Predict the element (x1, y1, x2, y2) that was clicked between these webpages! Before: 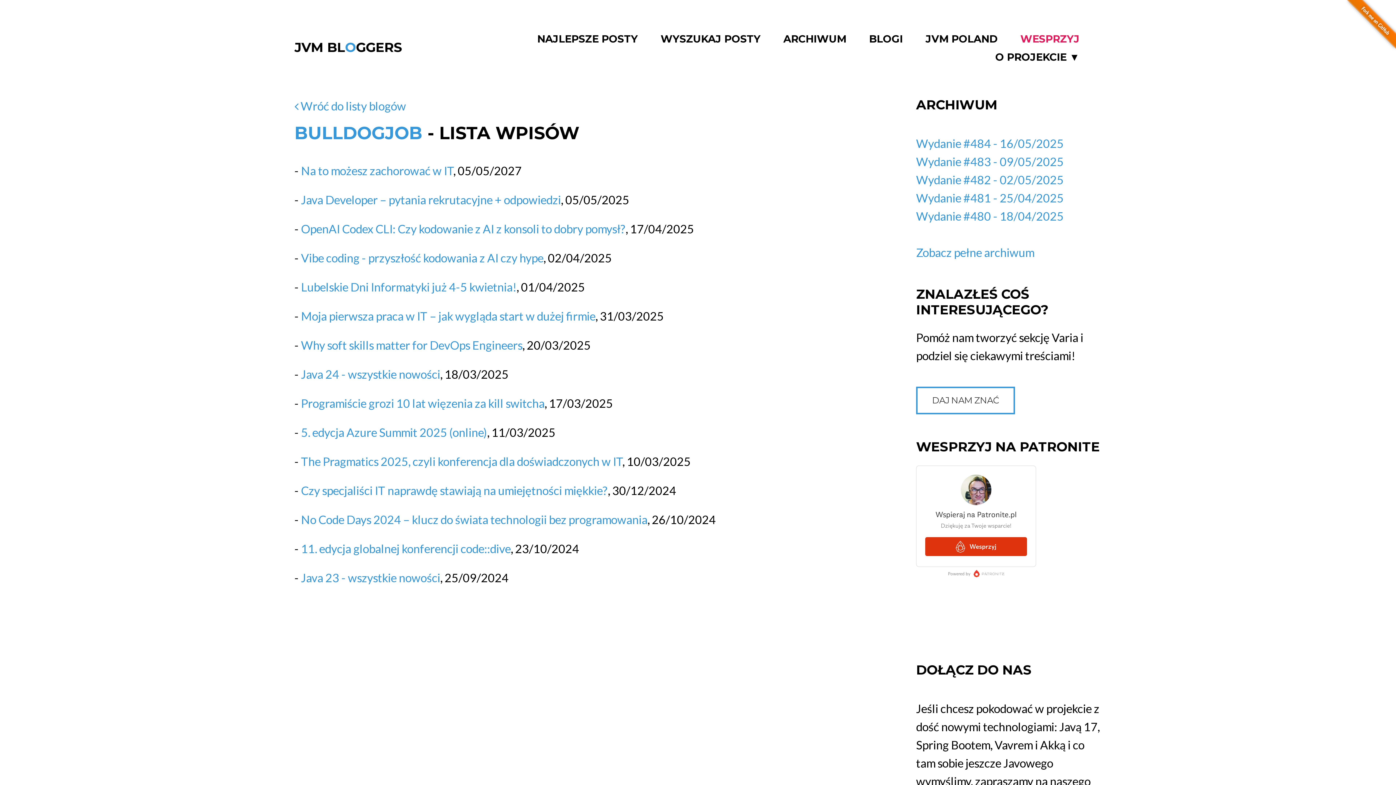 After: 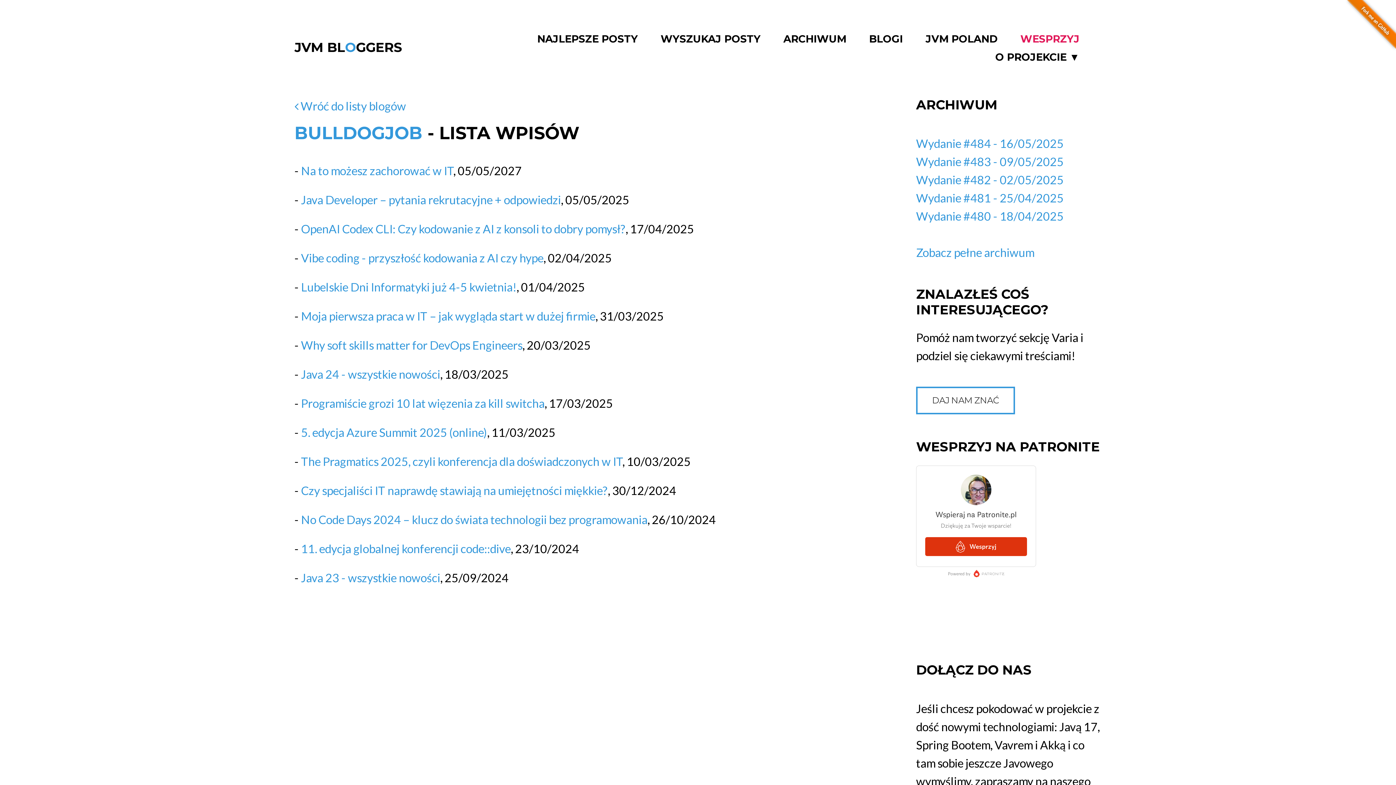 Action: label: Vibe coding - przyszłość kodowania z AI czy hype bbox: (301, 250, 543, 265)